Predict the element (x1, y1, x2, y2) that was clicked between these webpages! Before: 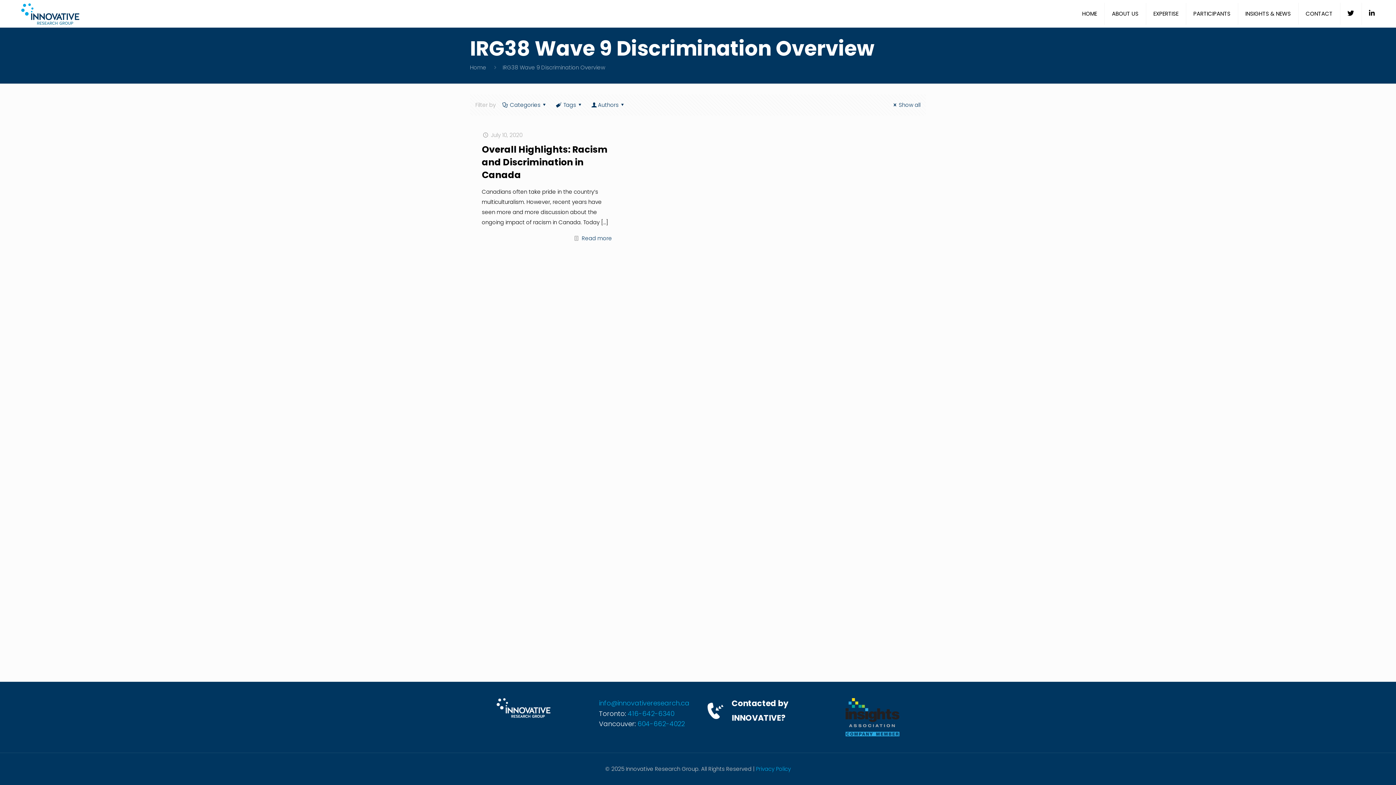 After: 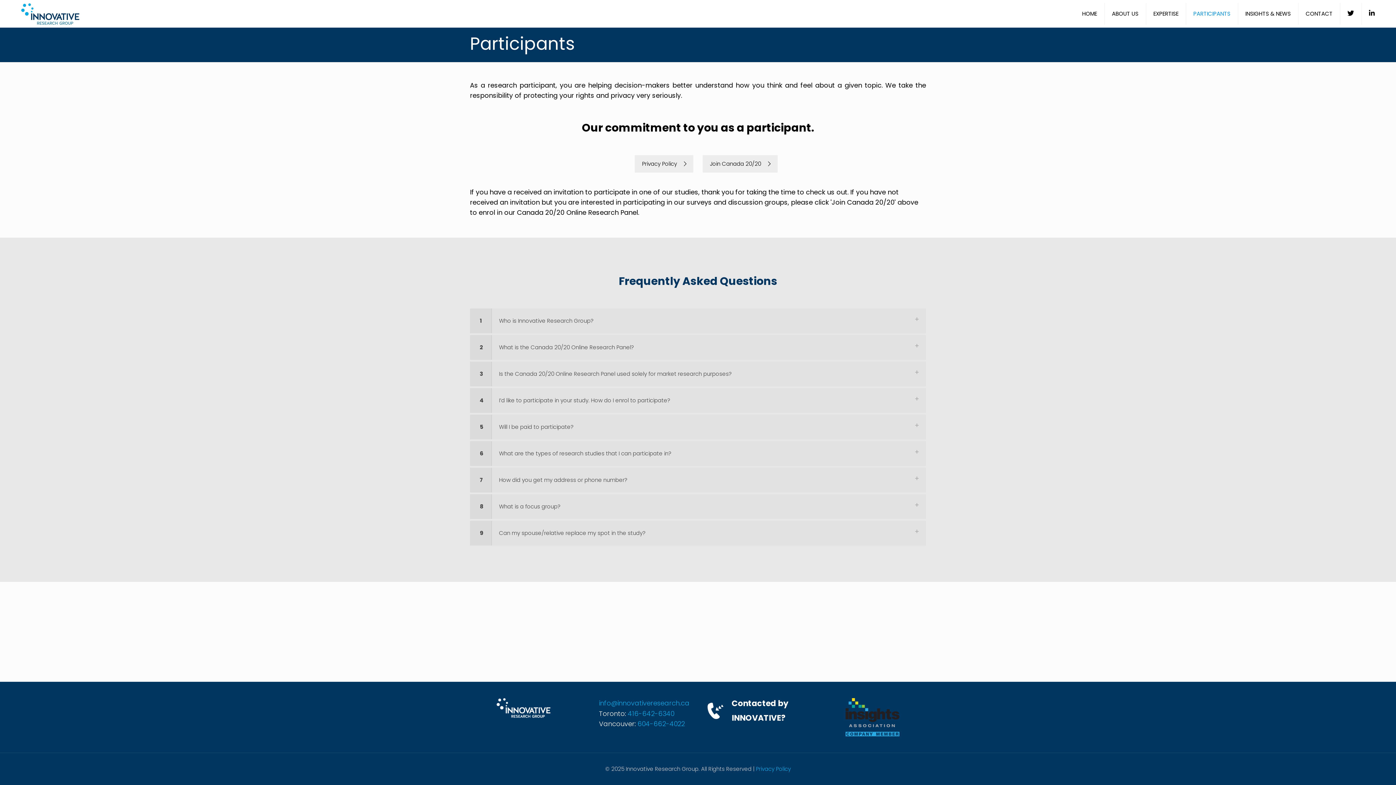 Action: label: PARTICIPANTS bbox: (1186, 0, 1238, 27)